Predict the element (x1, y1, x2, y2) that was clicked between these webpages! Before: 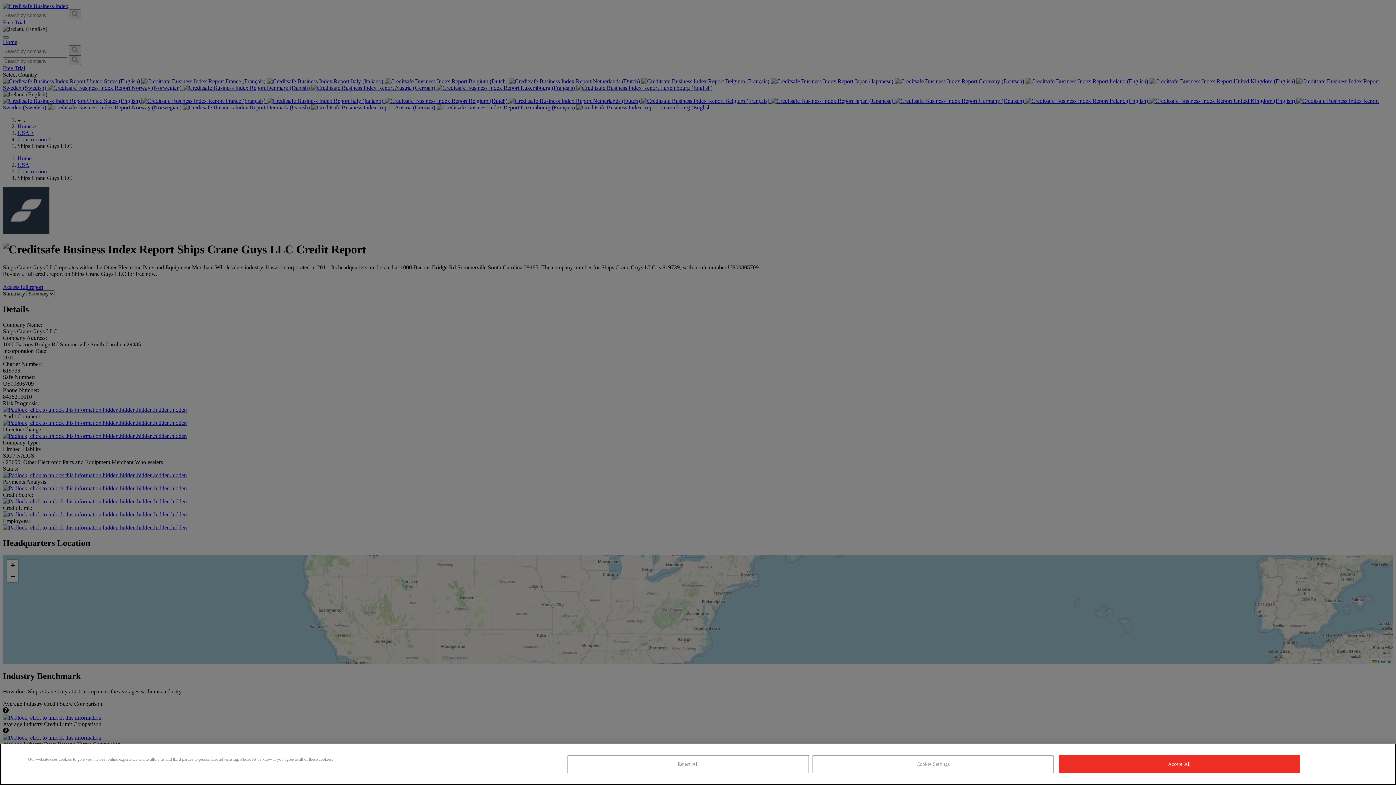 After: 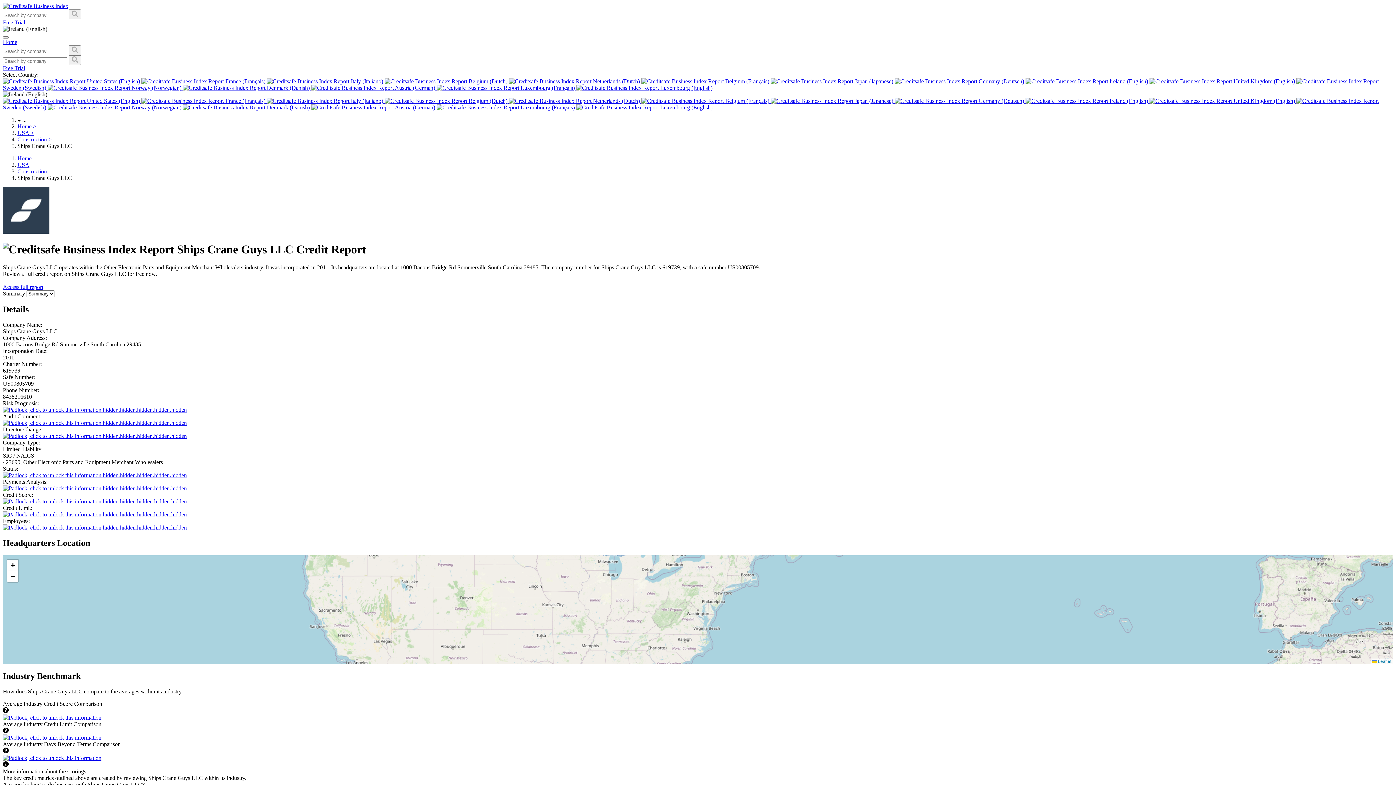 Action: label: Accept All bbox: (1059, 755, 1300, 773)